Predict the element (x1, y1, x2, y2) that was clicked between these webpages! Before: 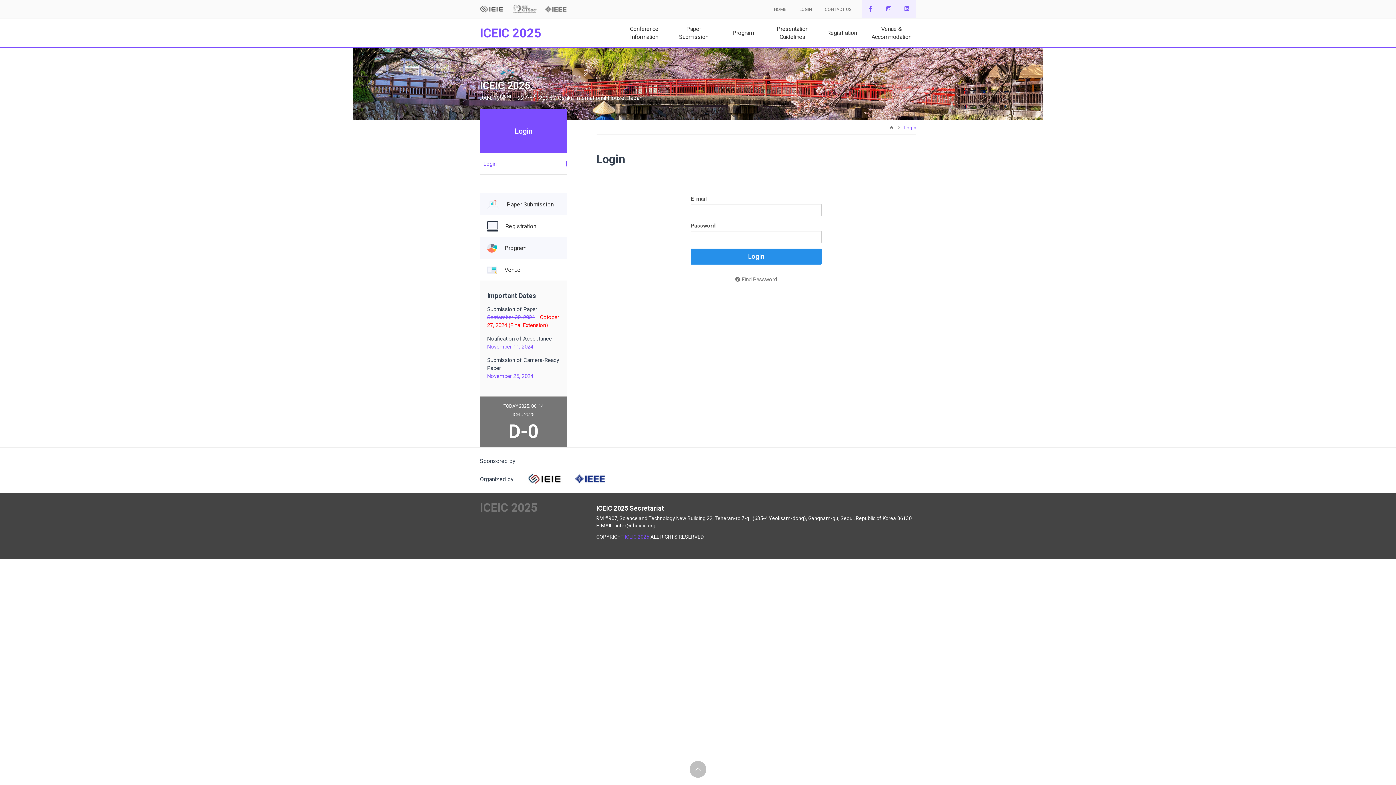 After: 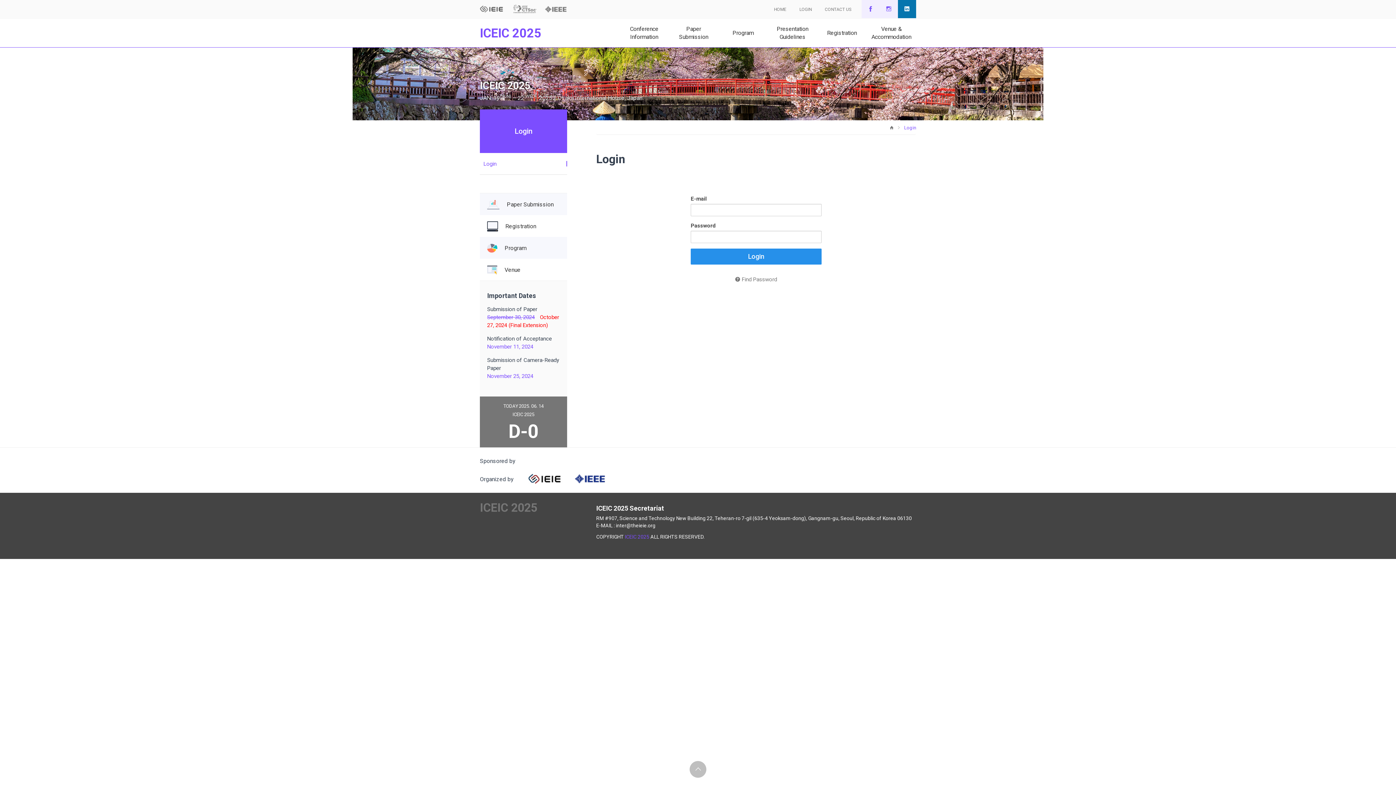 Action: bbox: (898, 0, 916, 18)